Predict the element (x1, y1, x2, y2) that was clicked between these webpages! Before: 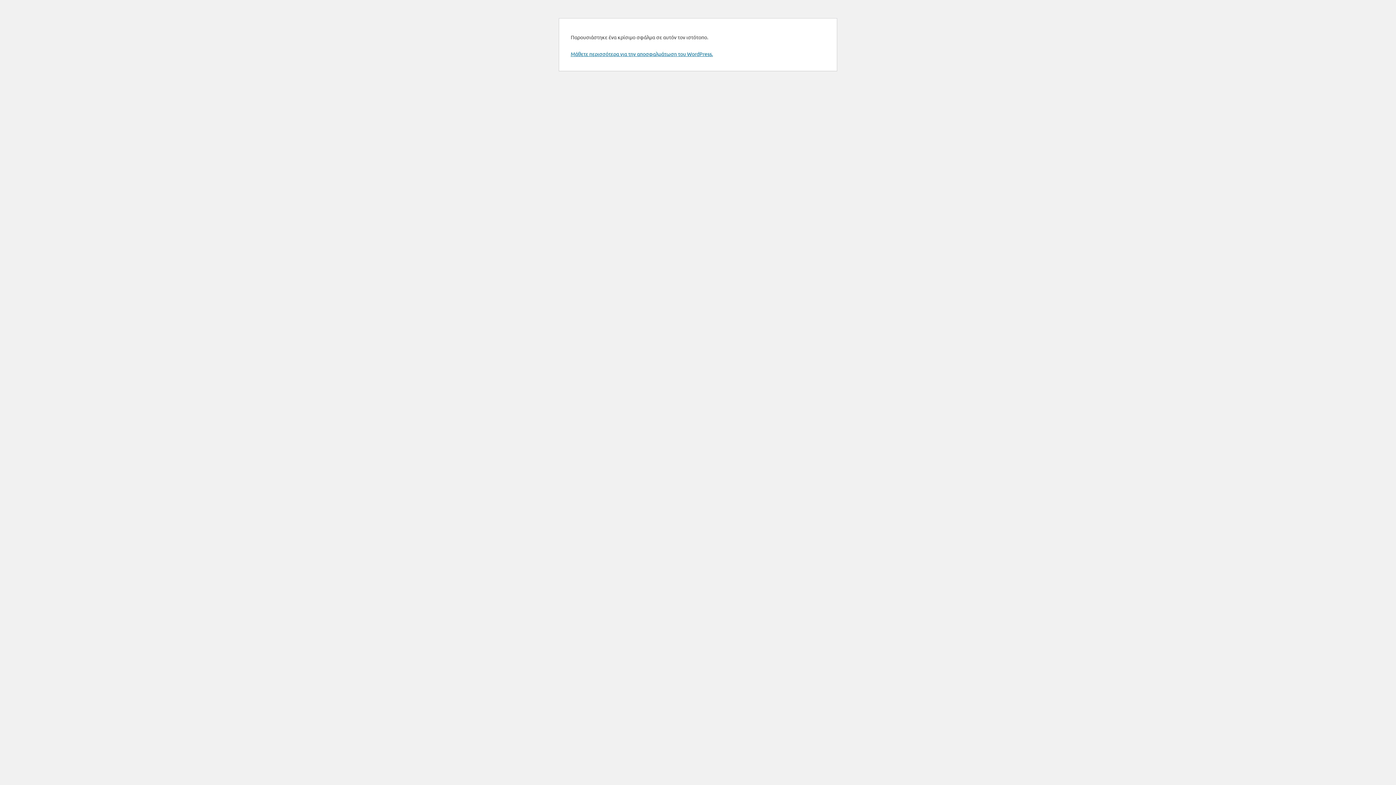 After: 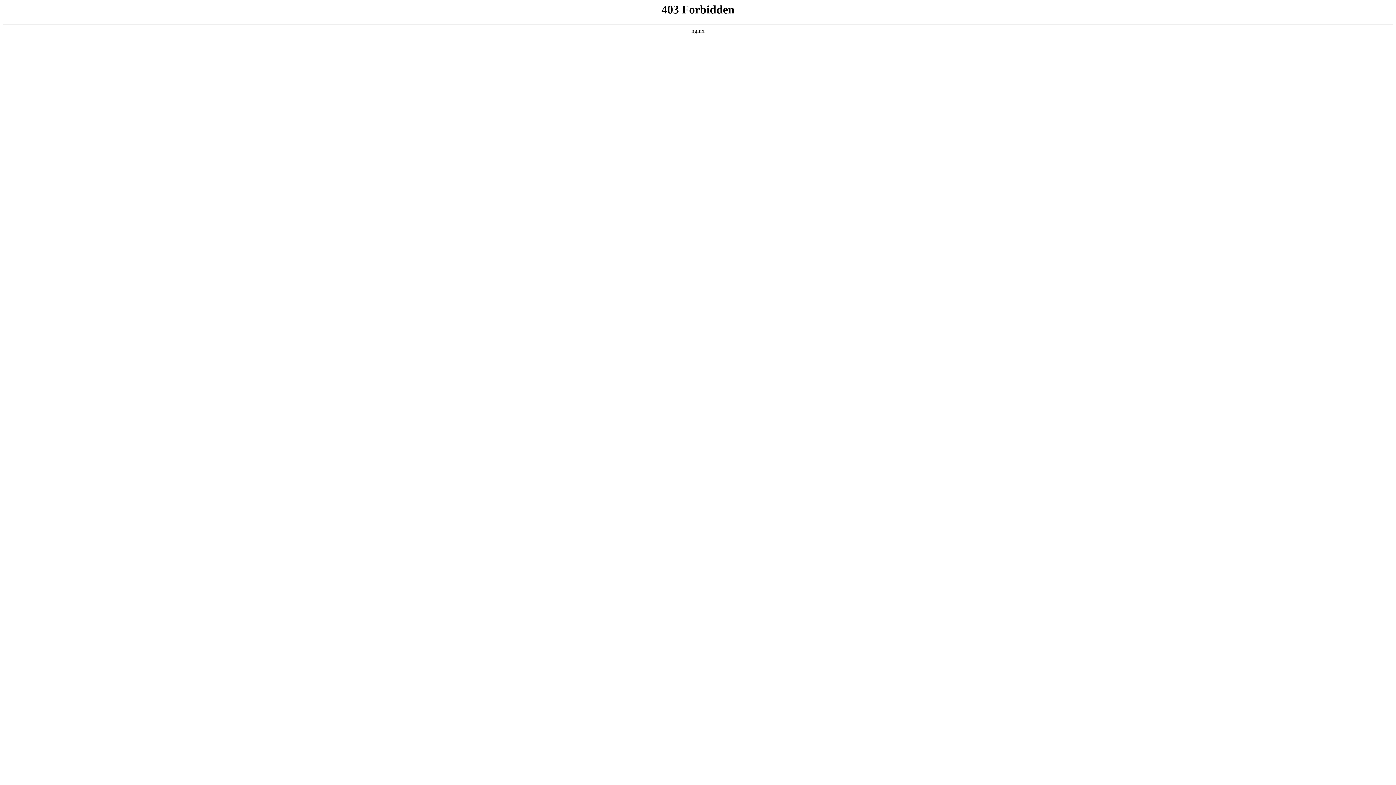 Action: label: Μάθετε περισσότερα για την αποσφαλμάτωση του WordPress. bbox: (570, 50, 713, 57)